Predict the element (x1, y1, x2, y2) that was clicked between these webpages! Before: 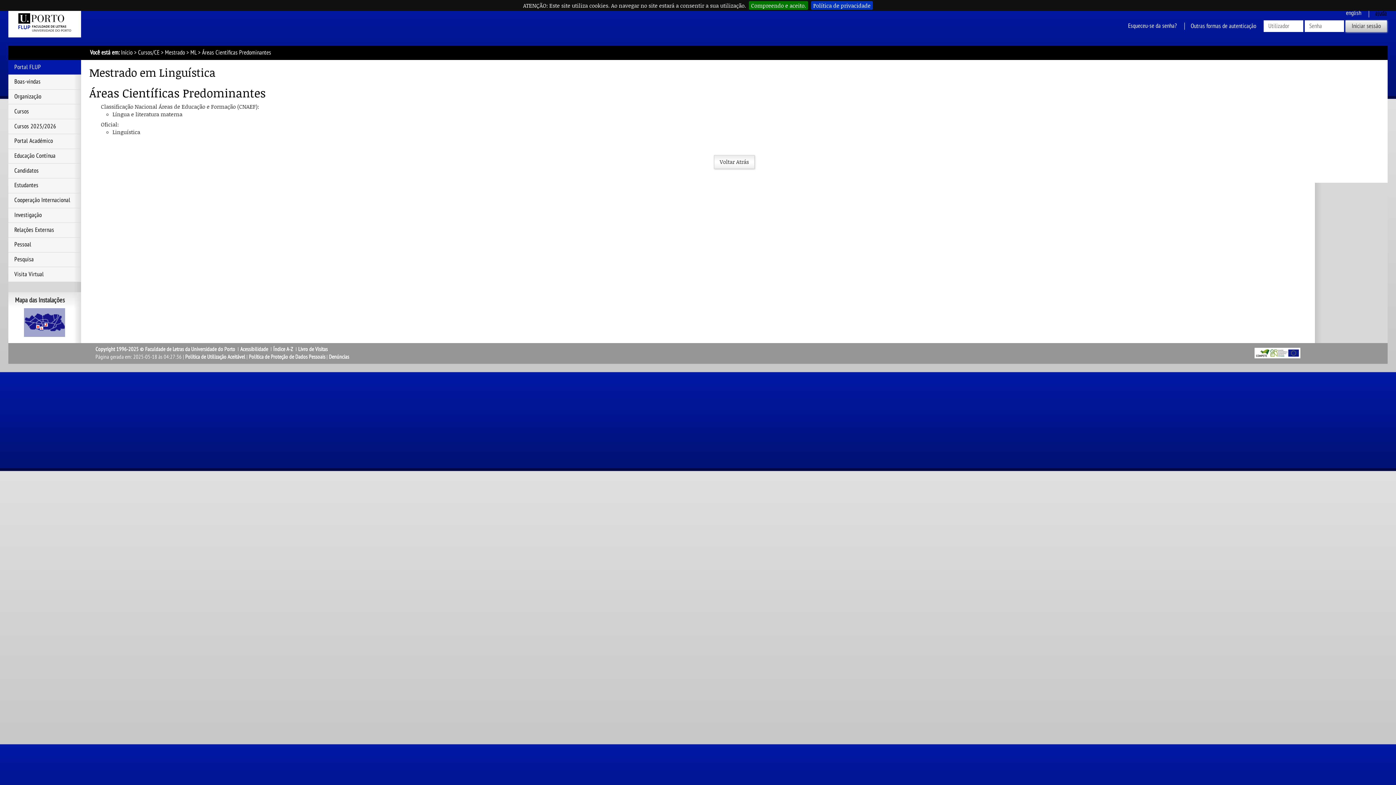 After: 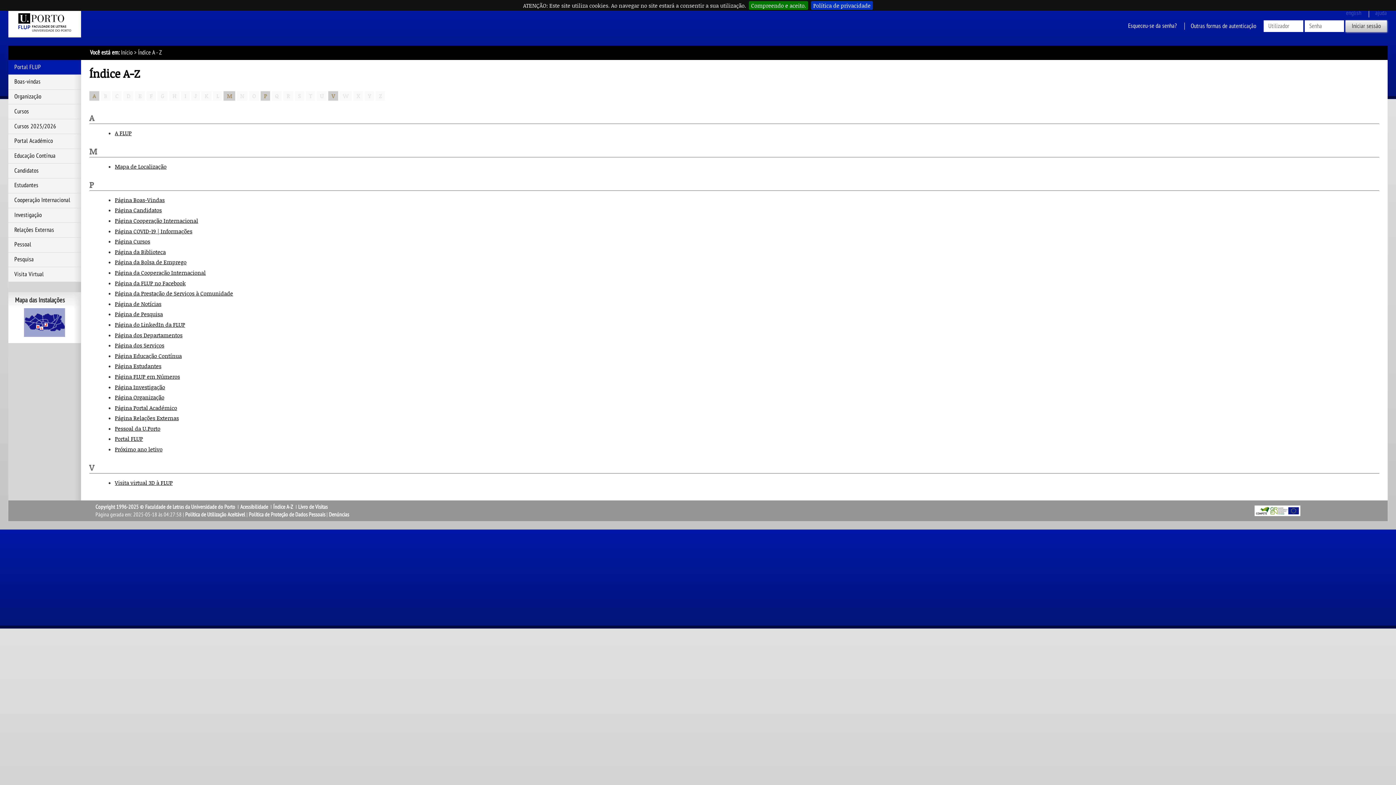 Action: bbox: (273, 346, 293, 352) label: Índice A-Z